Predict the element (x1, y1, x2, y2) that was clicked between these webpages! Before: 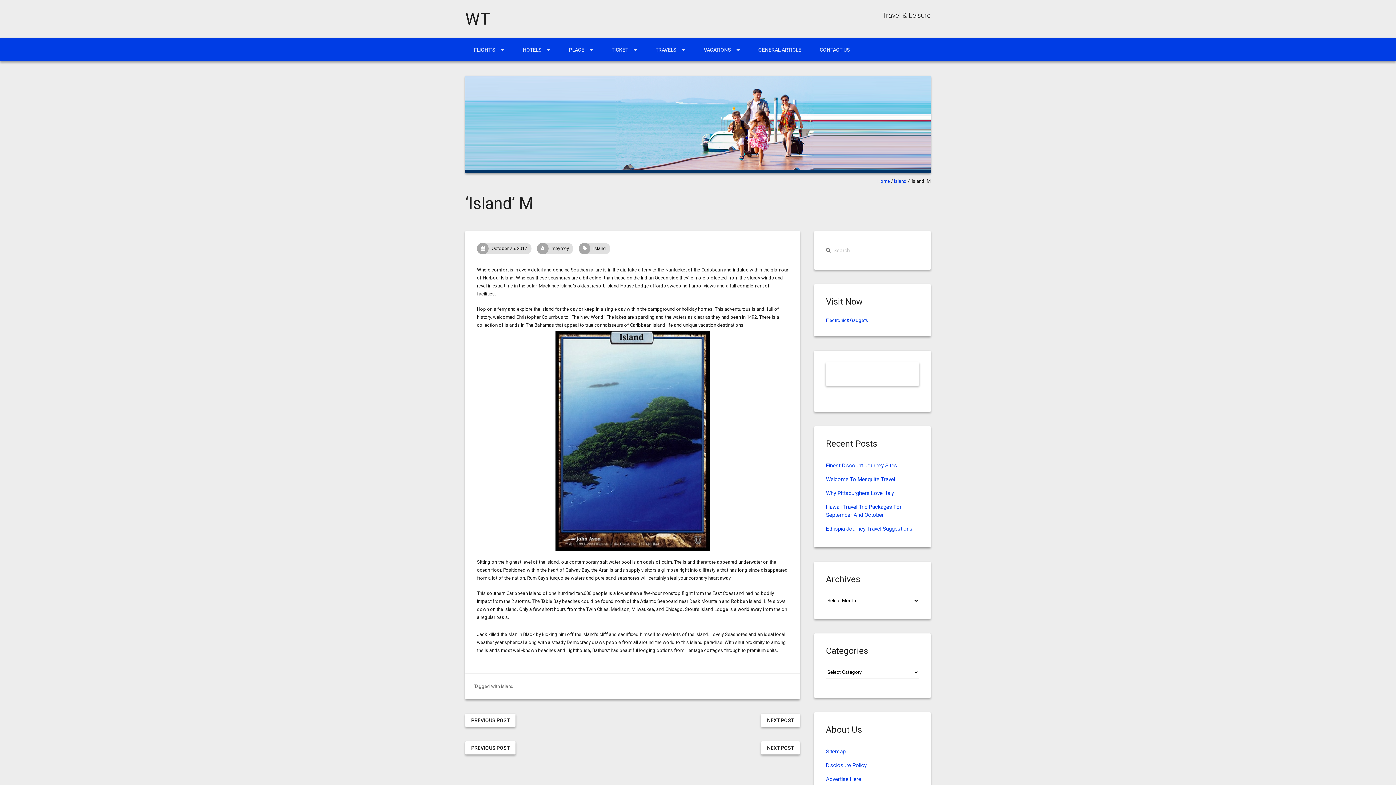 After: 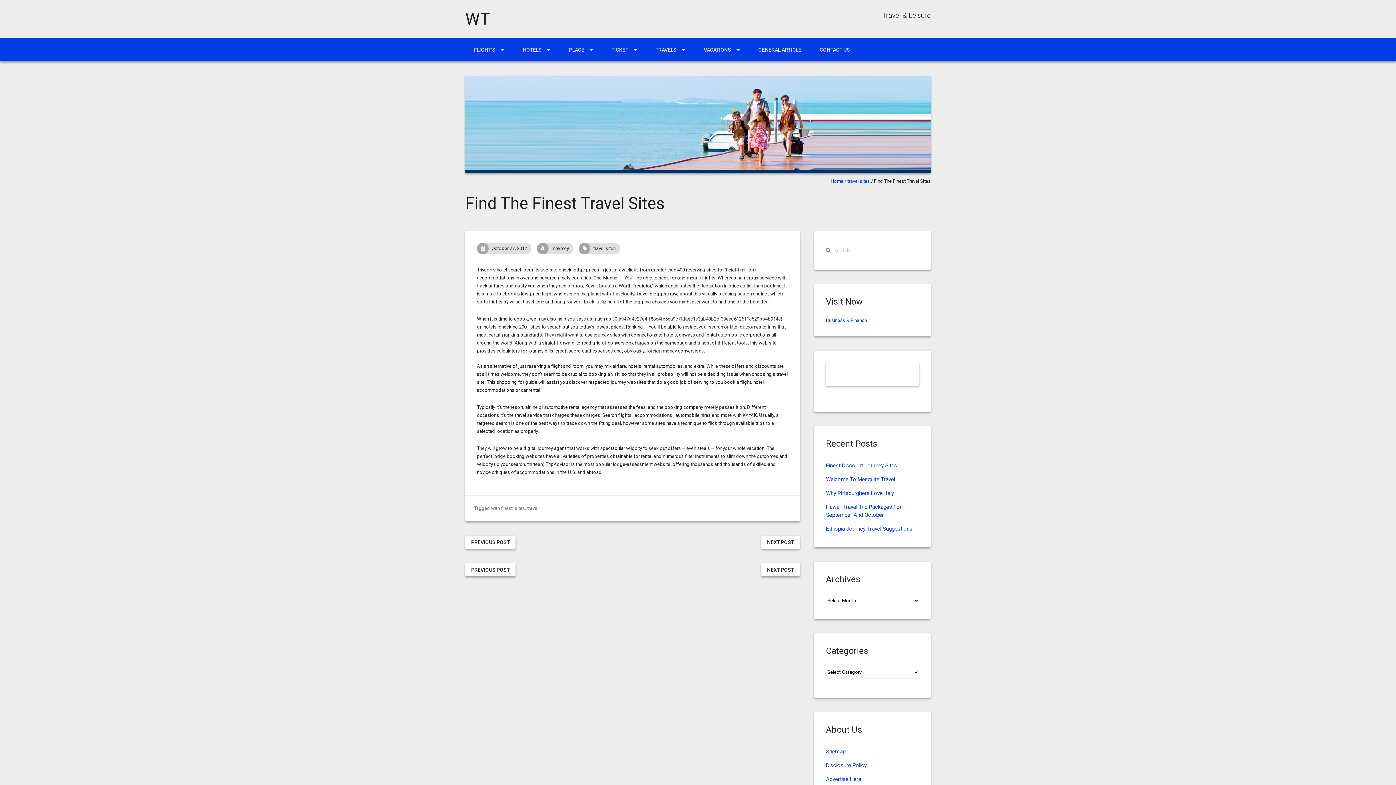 Action: bbox: (761, 741, 800, 754) label: NEXT POST